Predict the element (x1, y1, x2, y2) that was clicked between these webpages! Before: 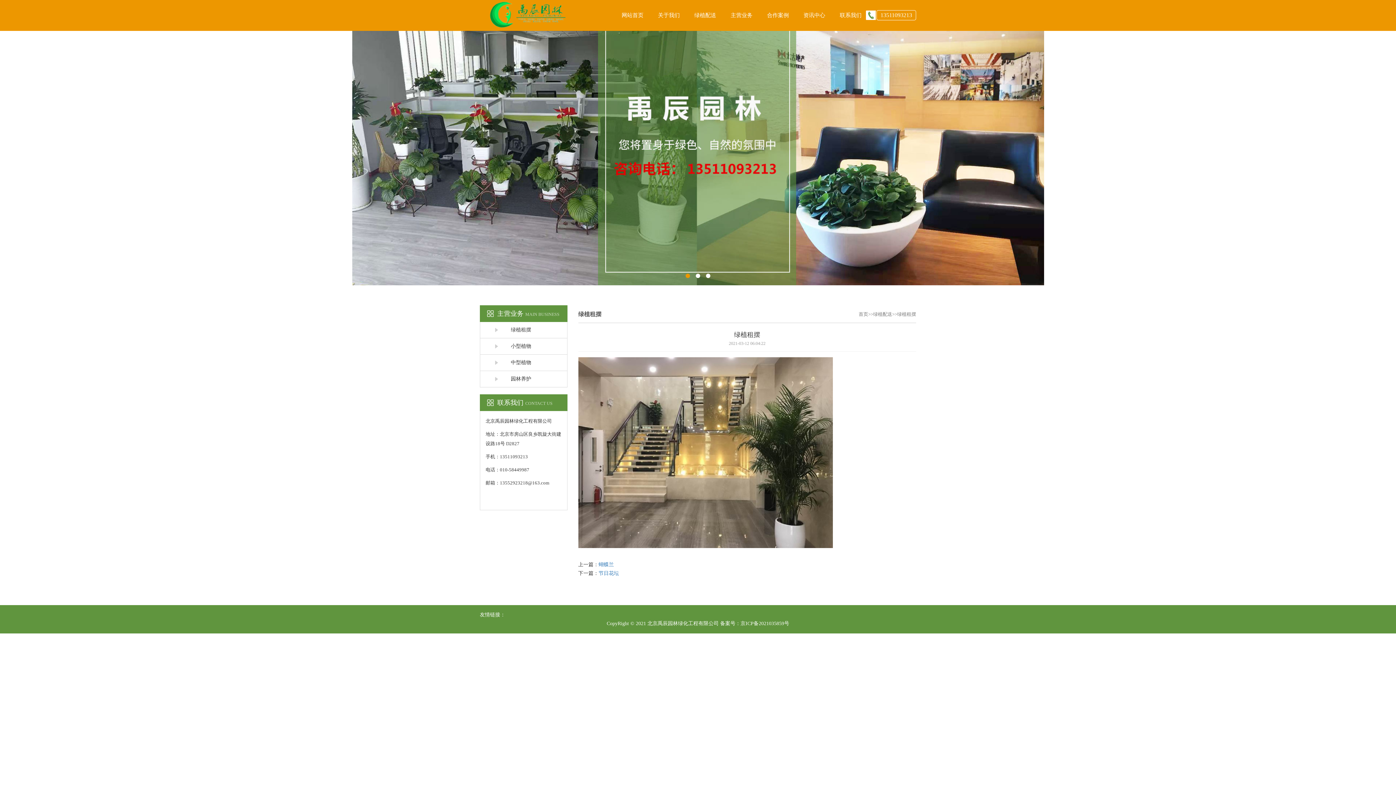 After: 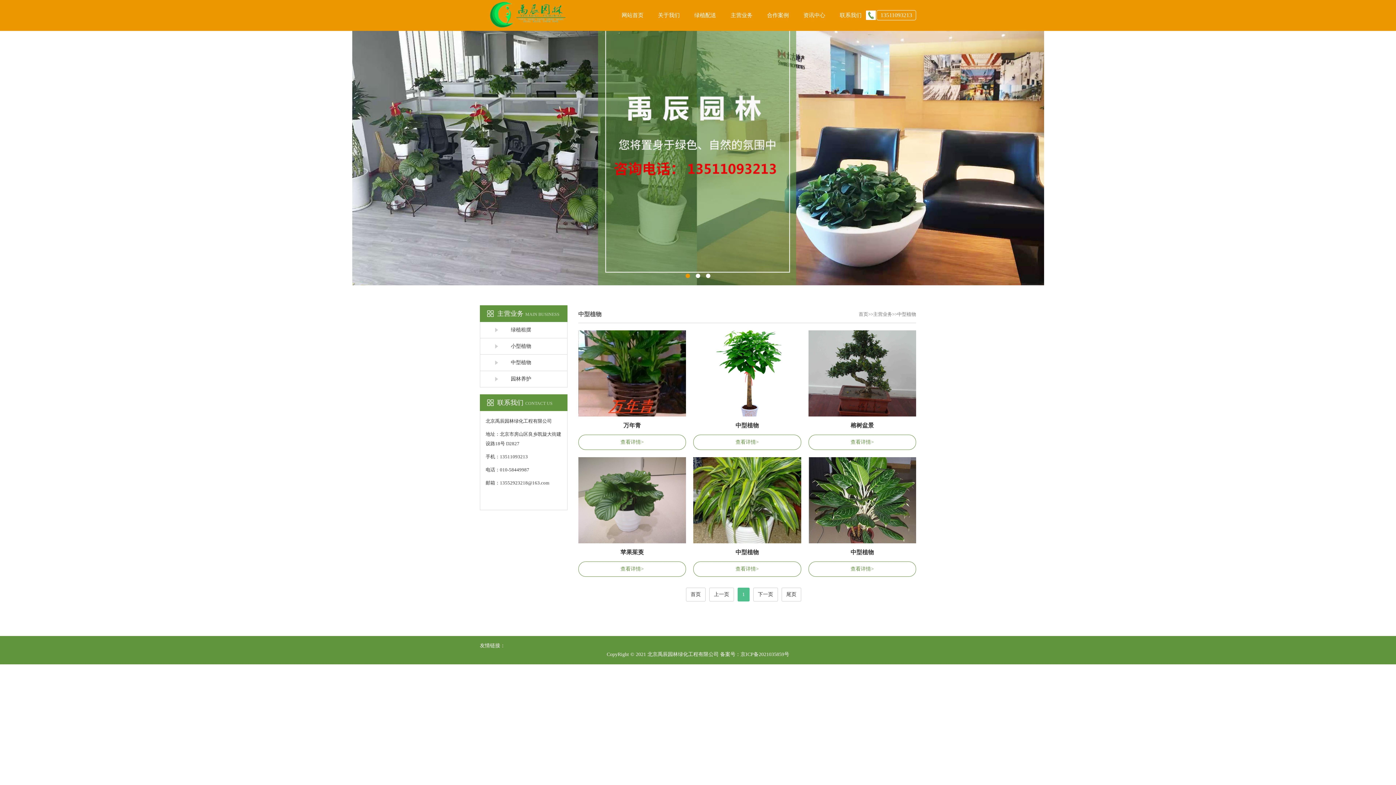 Action: label: 中型植物 bbox: (480, 354, 567, 371)